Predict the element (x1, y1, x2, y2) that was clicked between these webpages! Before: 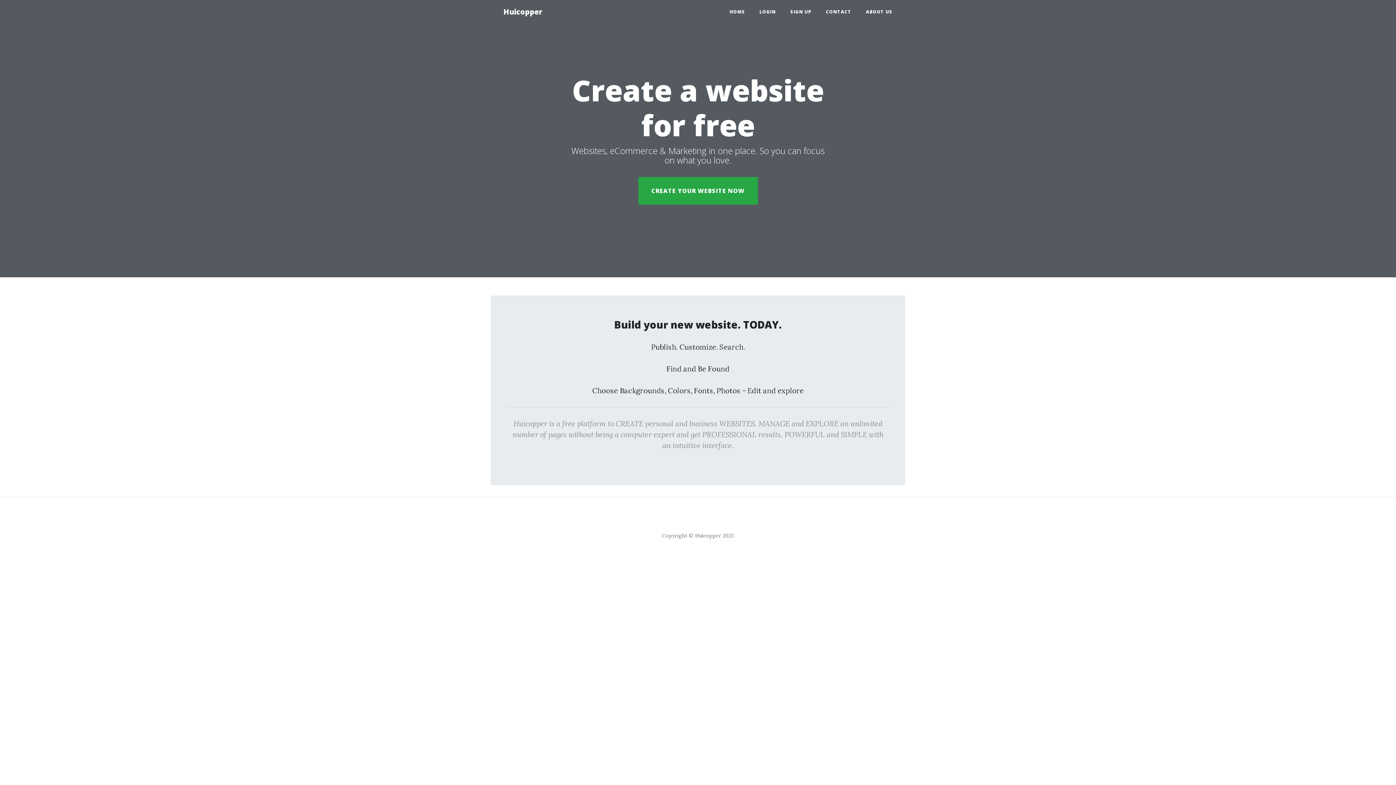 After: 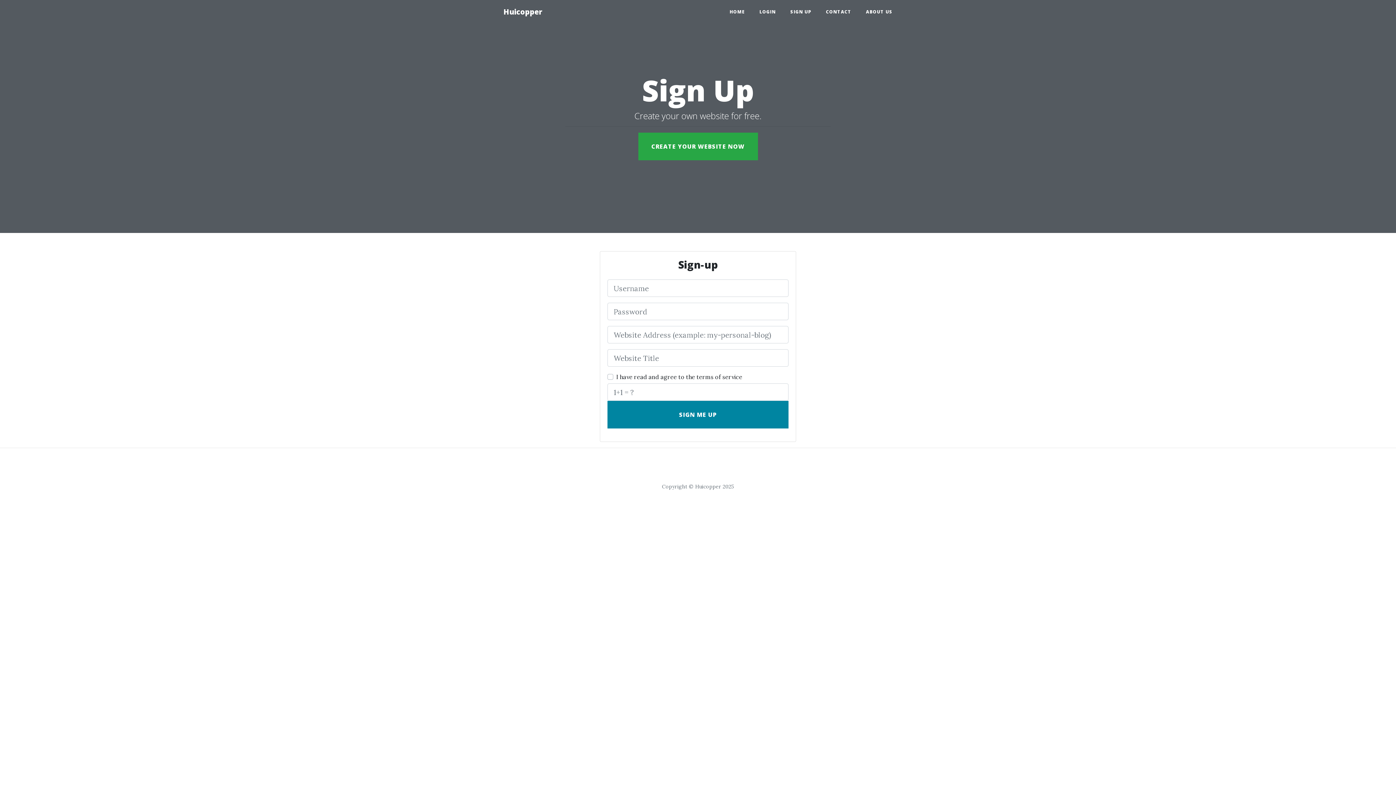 Action: label: CREATE YOUR WEBSITE NOW bbox: (638, 177, 758, 204)